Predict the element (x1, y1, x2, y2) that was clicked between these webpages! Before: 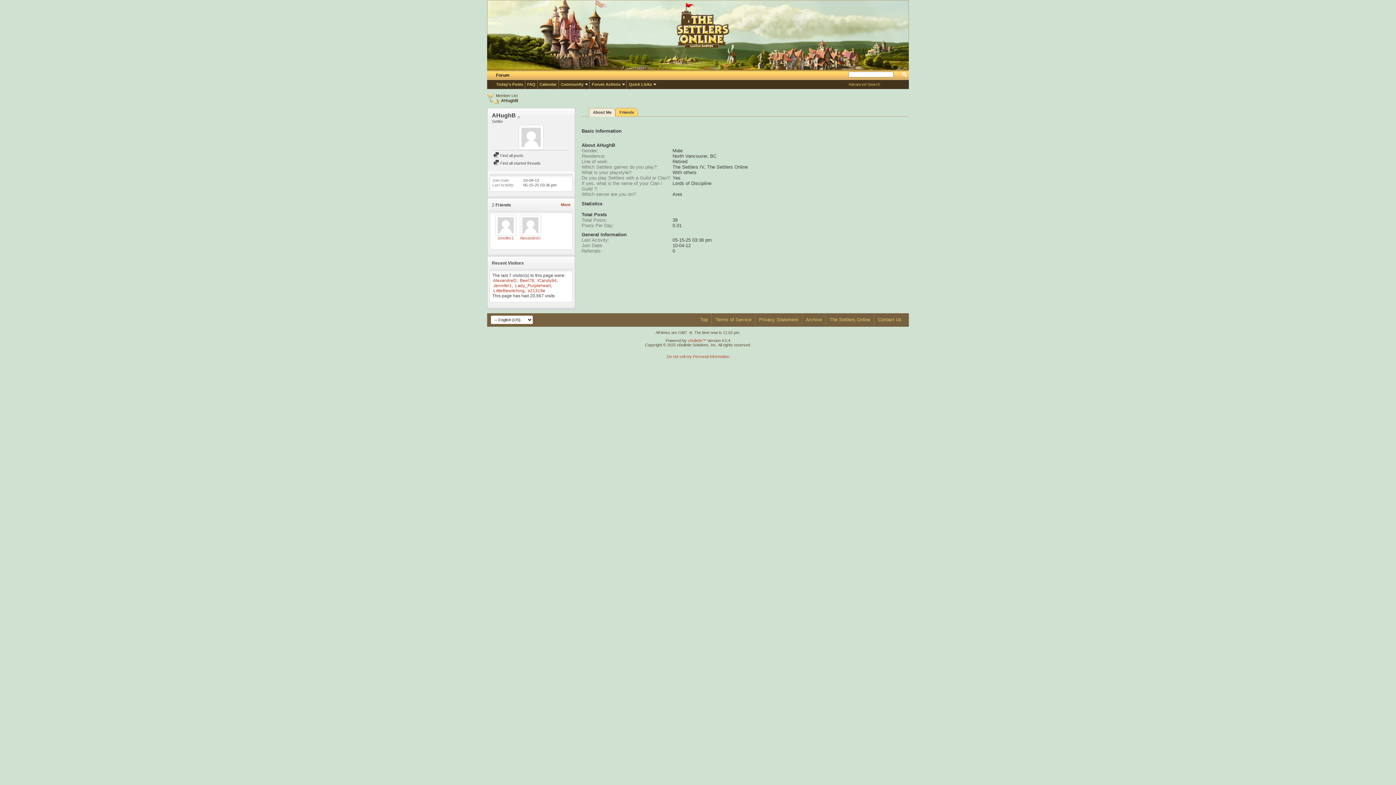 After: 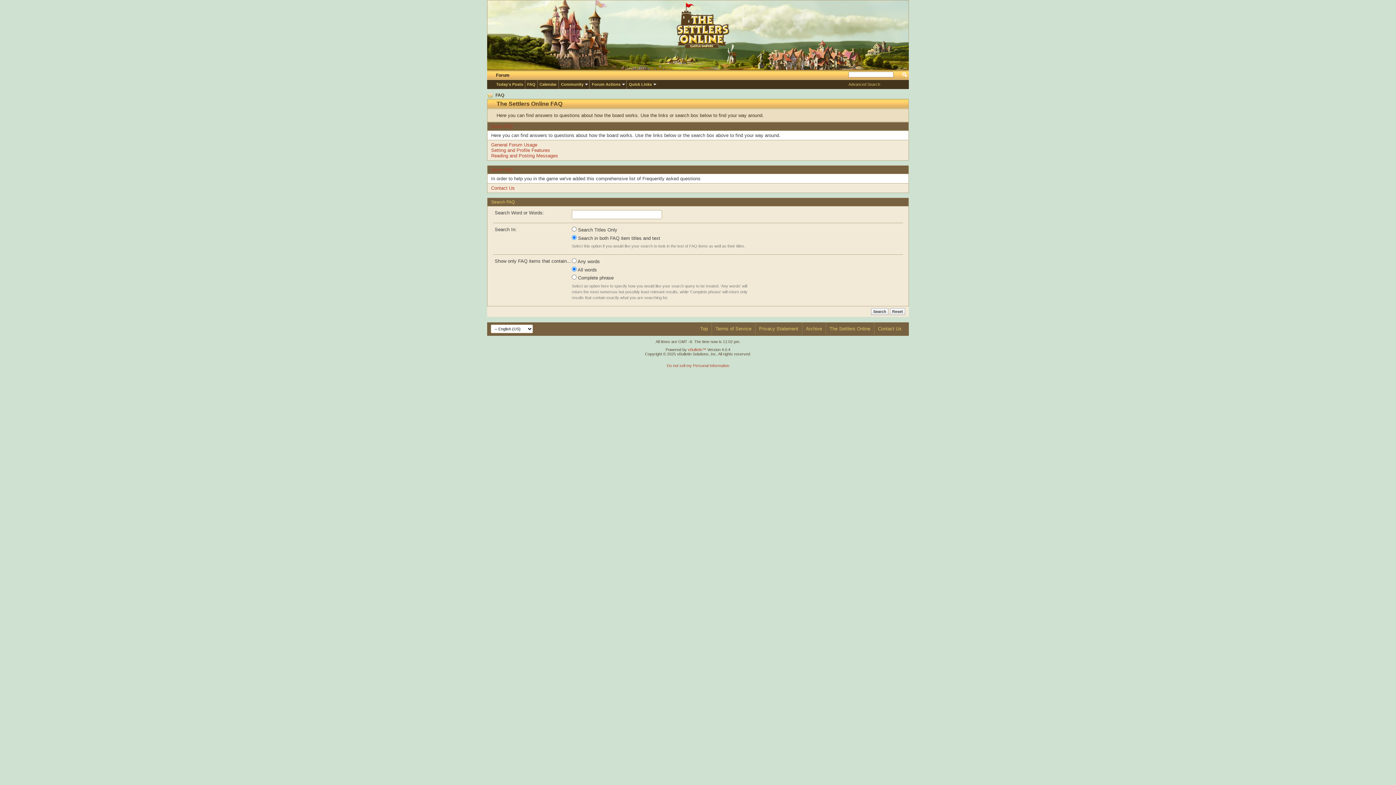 Action: bbox: (525, 81, 537, 87) label: FAQ